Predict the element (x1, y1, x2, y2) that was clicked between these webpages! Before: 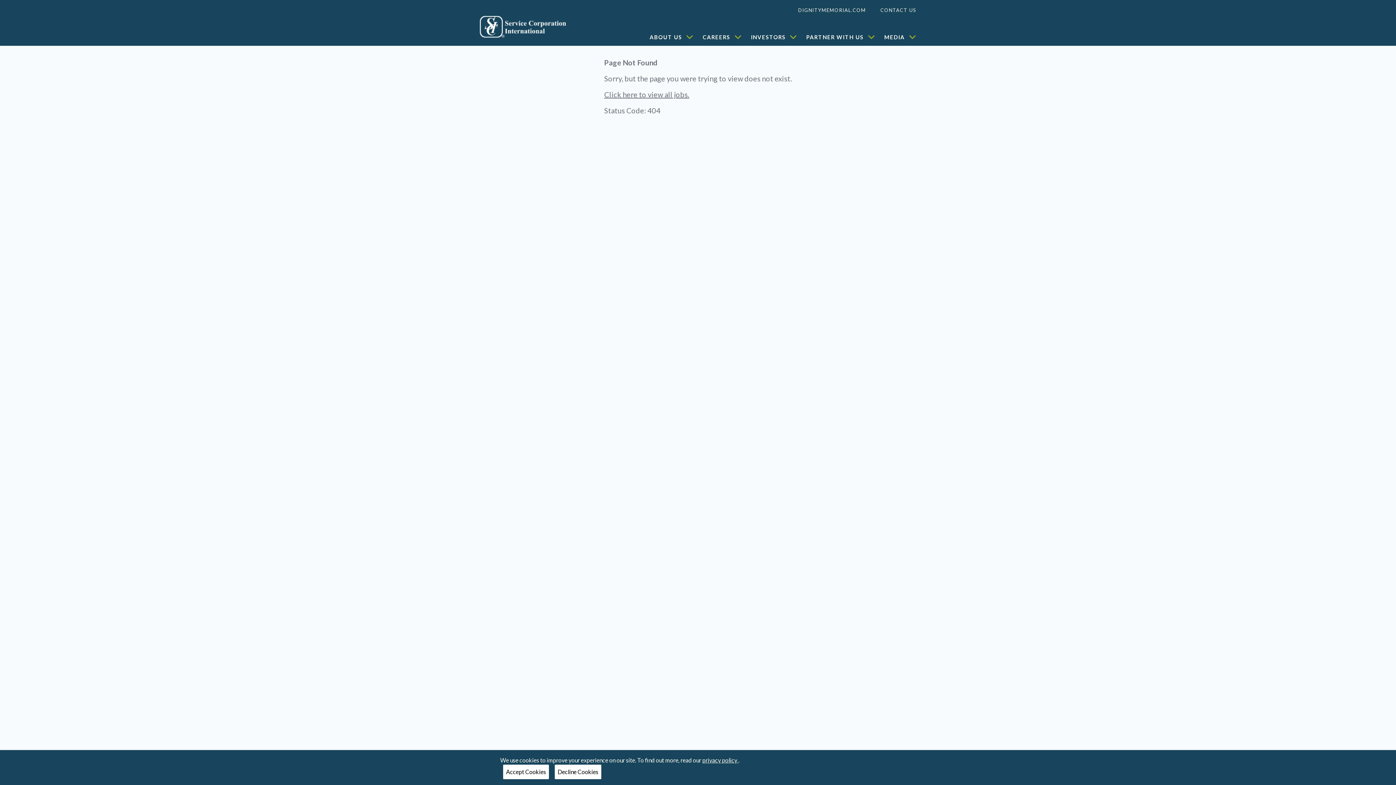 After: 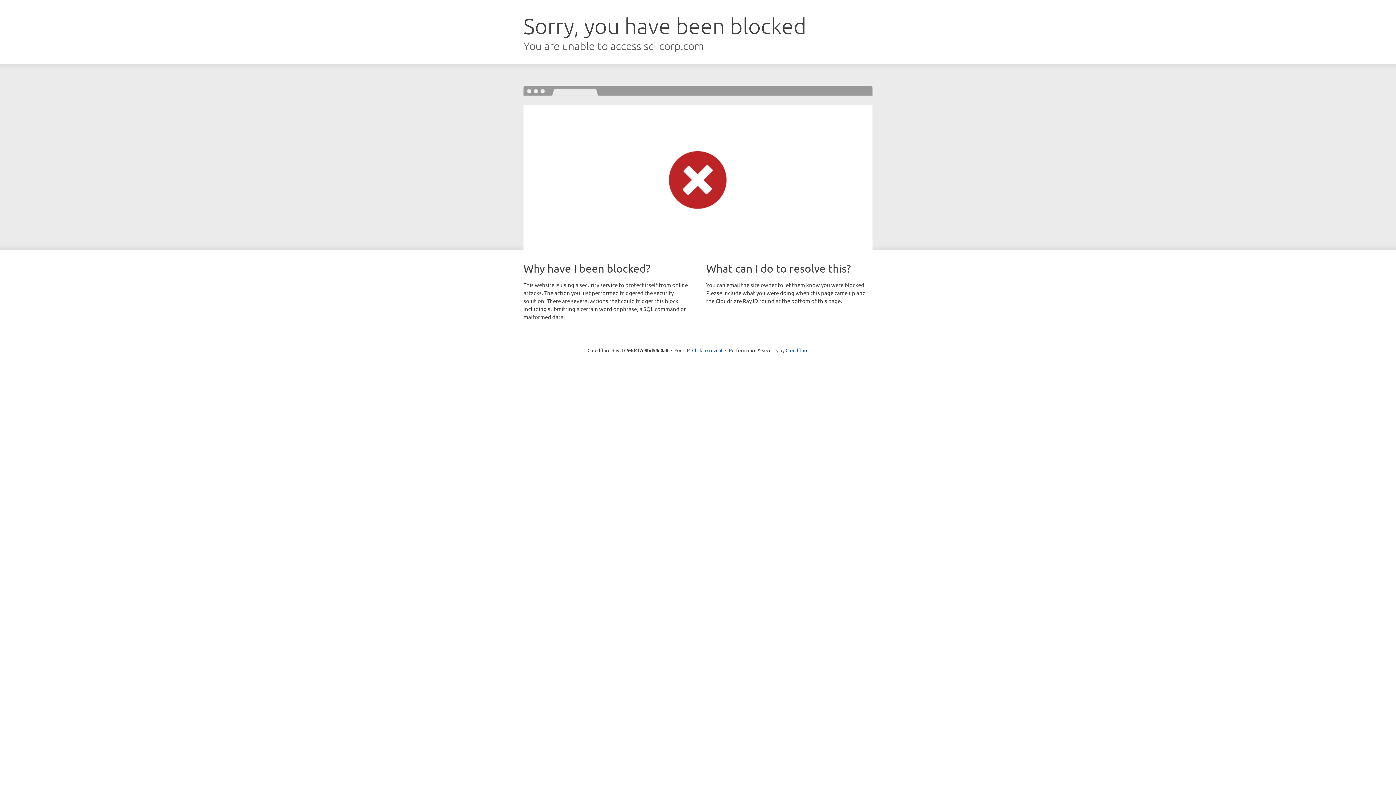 Action: bbox: (866, 0, 916, 20) label: CONTACT US